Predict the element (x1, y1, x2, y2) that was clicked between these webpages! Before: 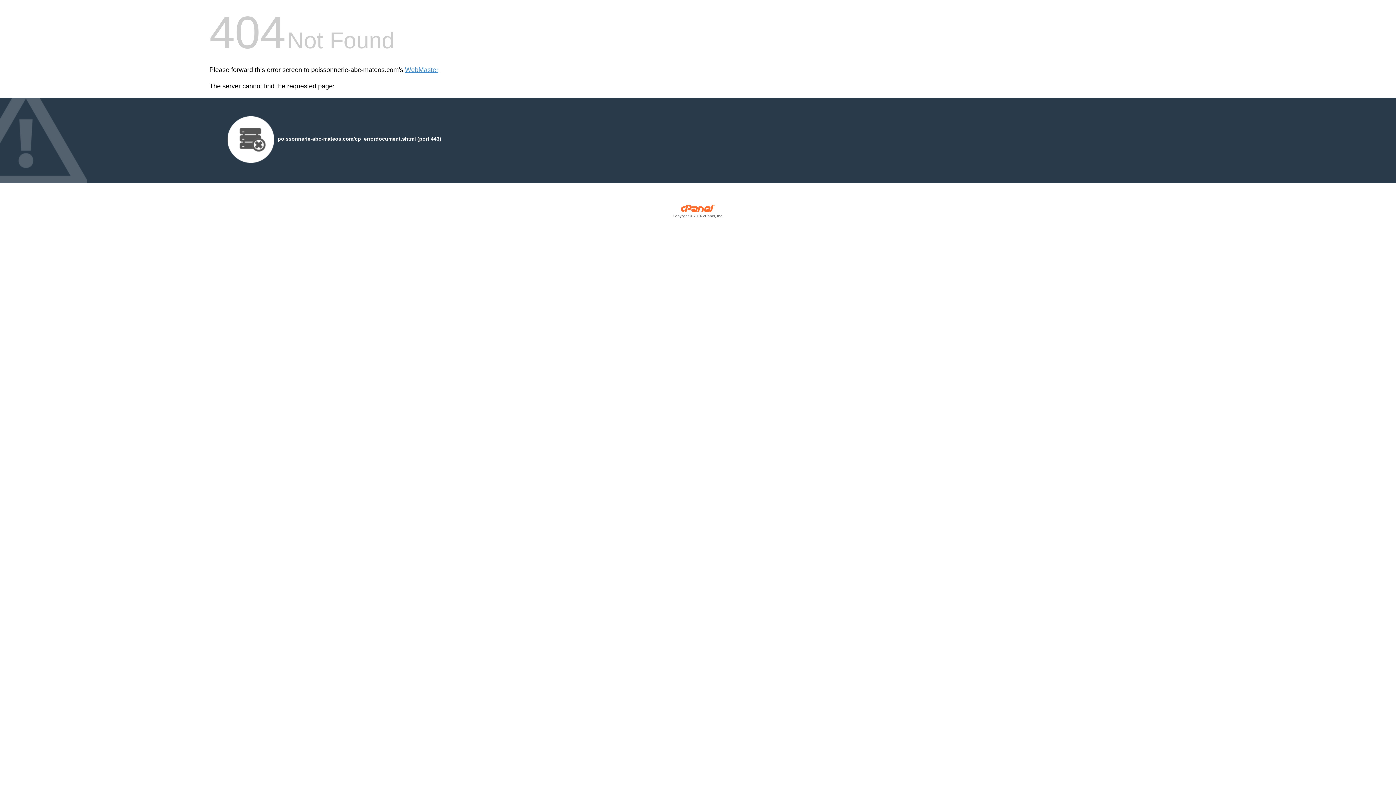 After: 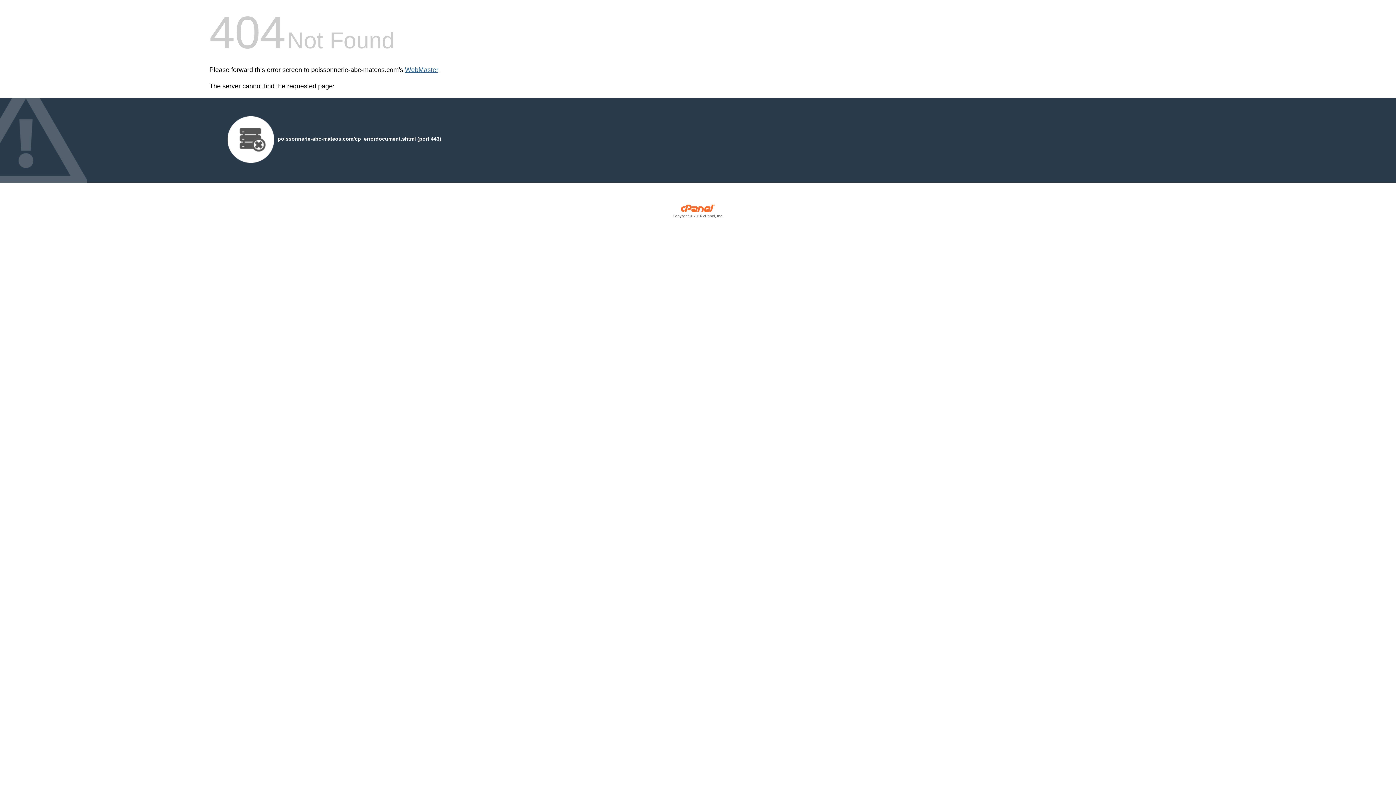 Action: bbox: (405, 66, 438, 73) label: WebMaster